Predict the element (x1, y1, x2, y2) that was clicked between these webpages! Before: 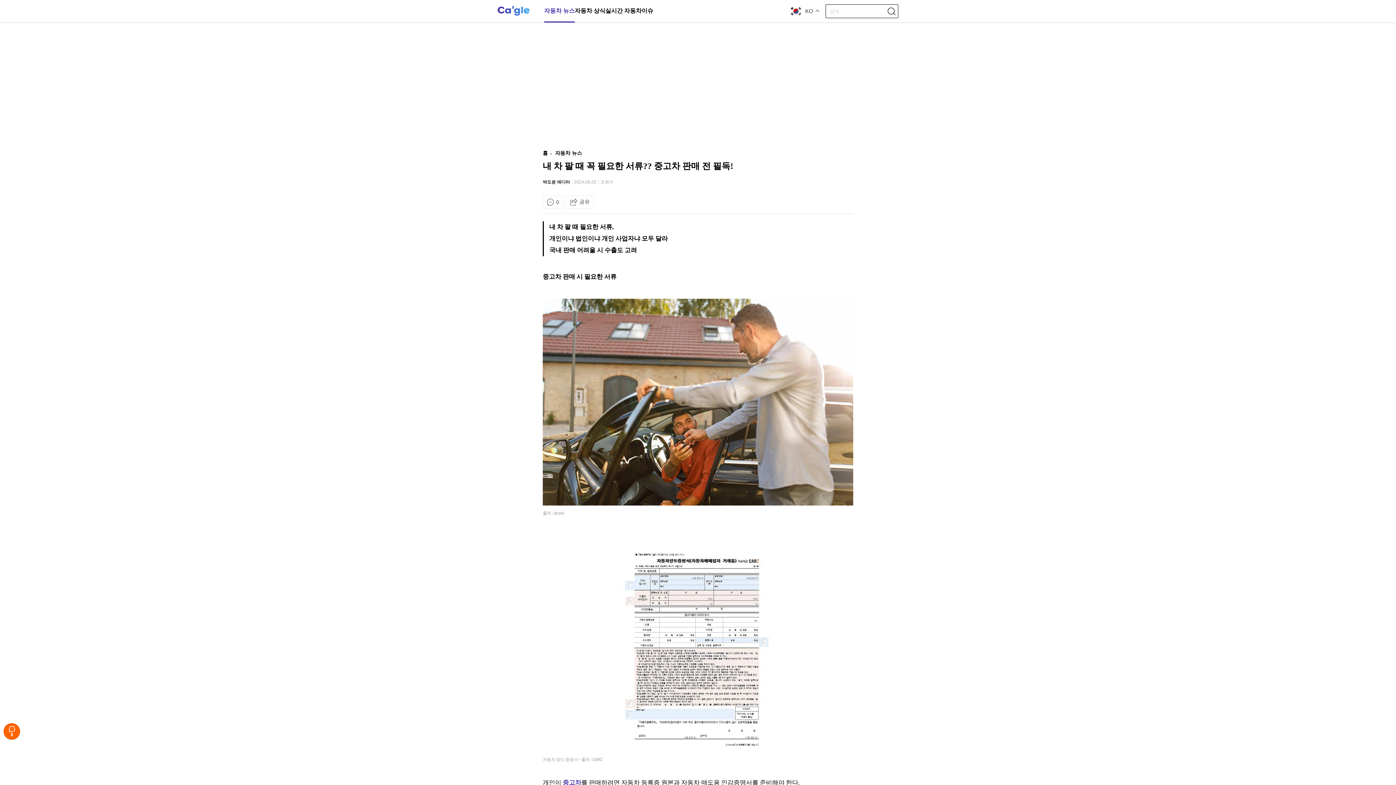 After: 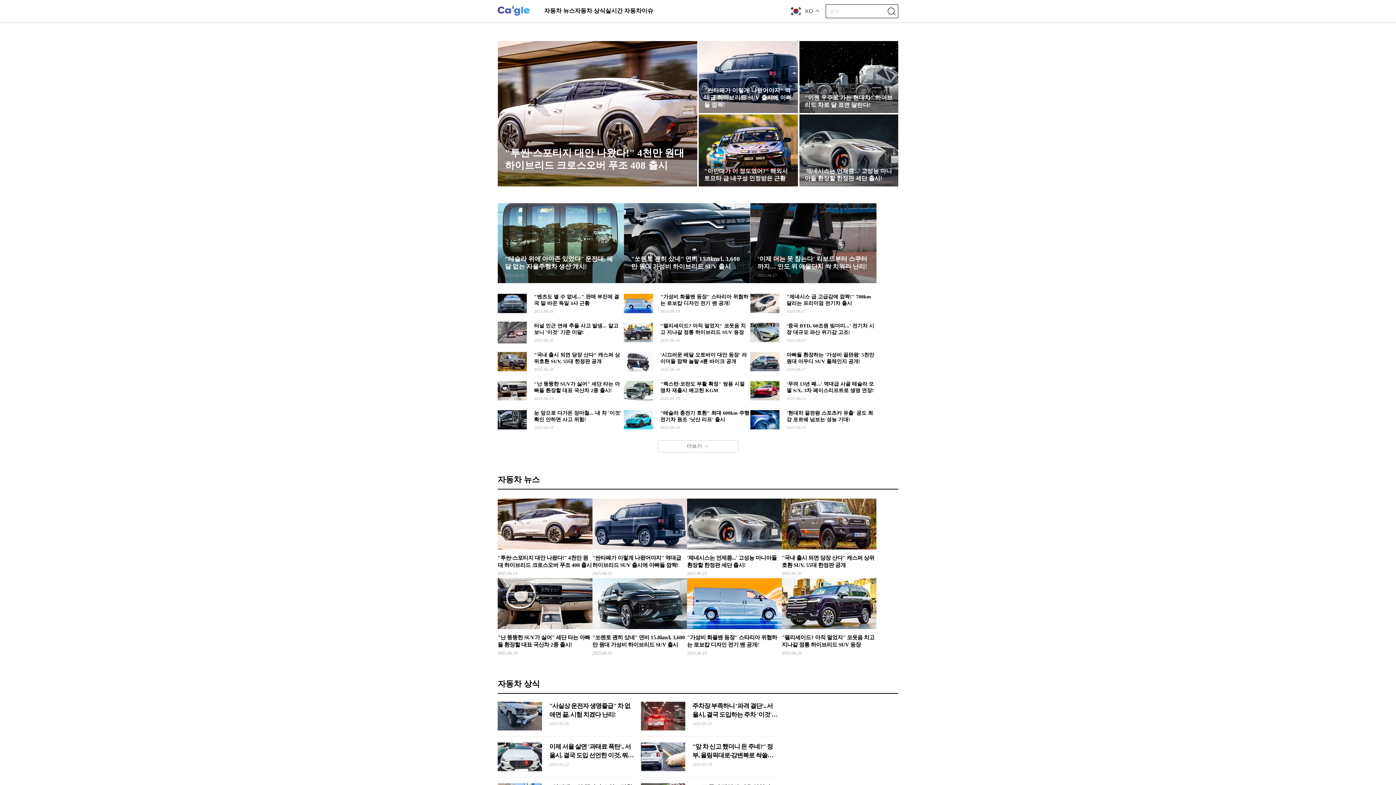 Action: bbox: (542, 150, 548, 156) label: 홈